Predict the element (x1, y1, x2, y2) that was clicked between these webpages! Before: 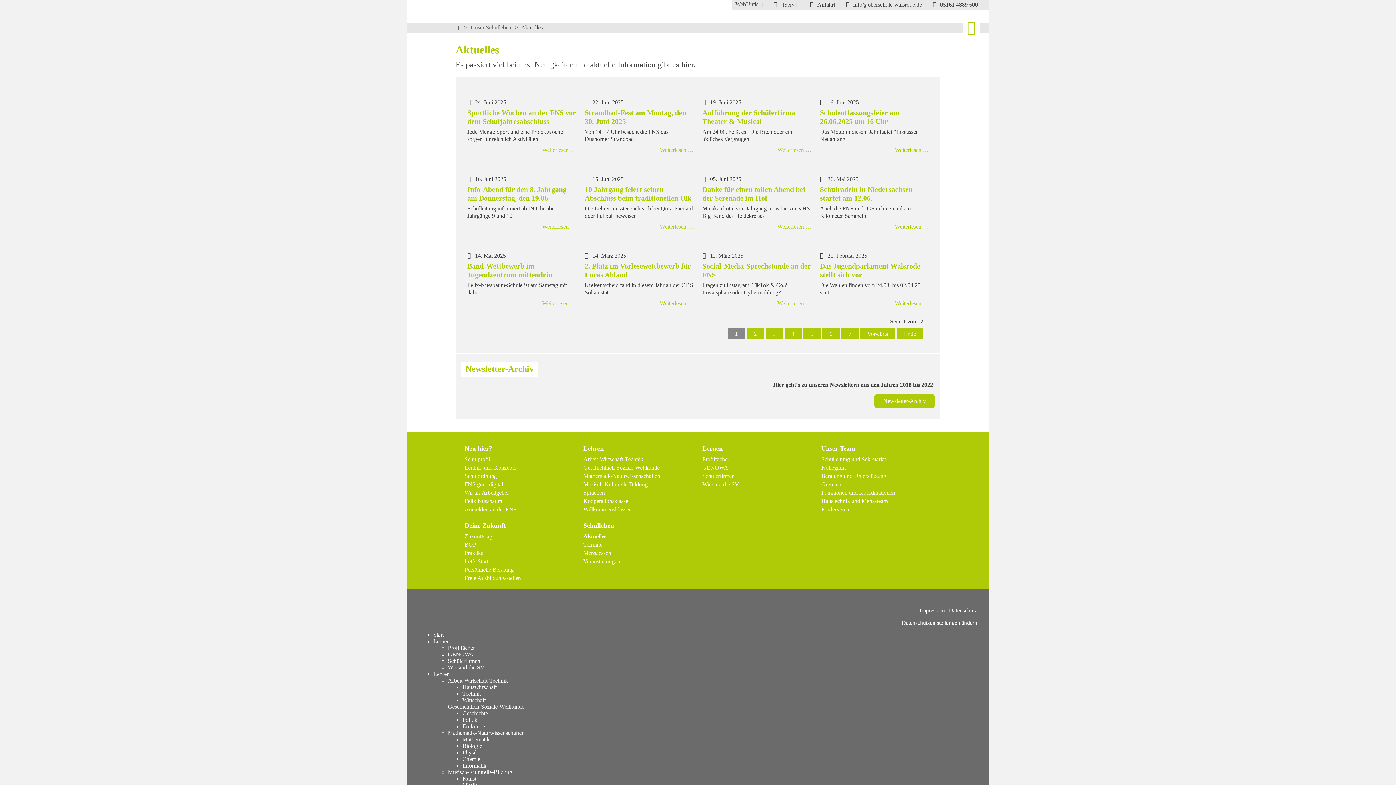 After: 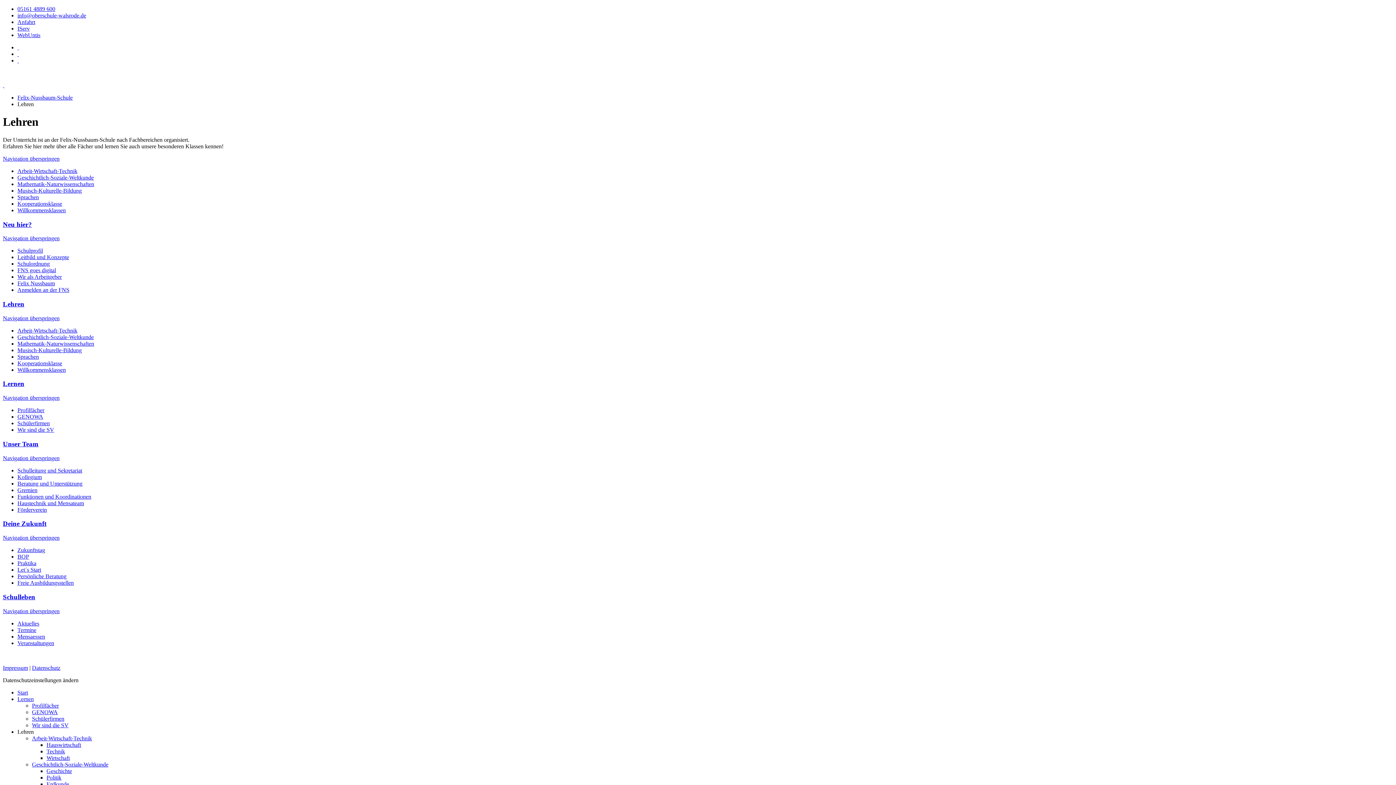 Action: bbox: (583, 445, 603, 452) label: Lehren